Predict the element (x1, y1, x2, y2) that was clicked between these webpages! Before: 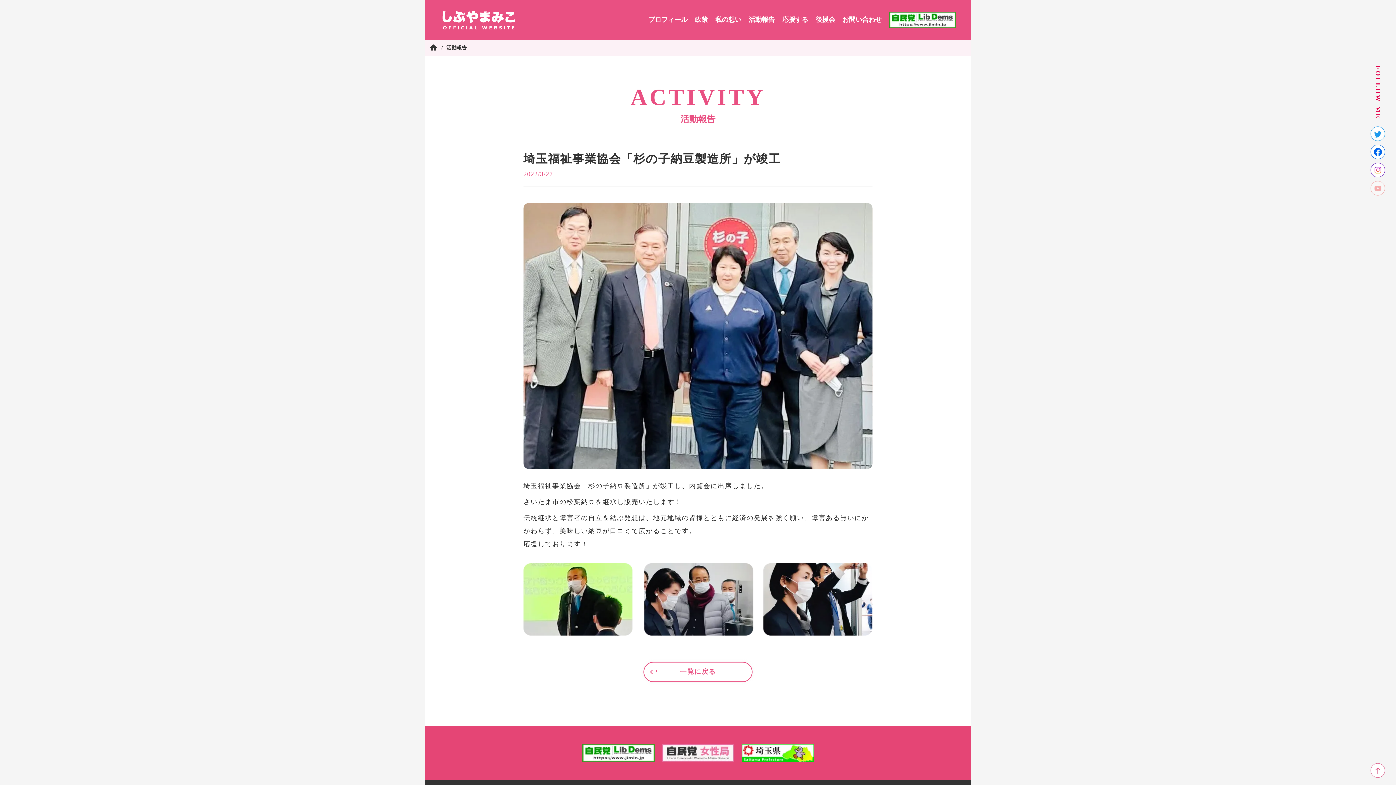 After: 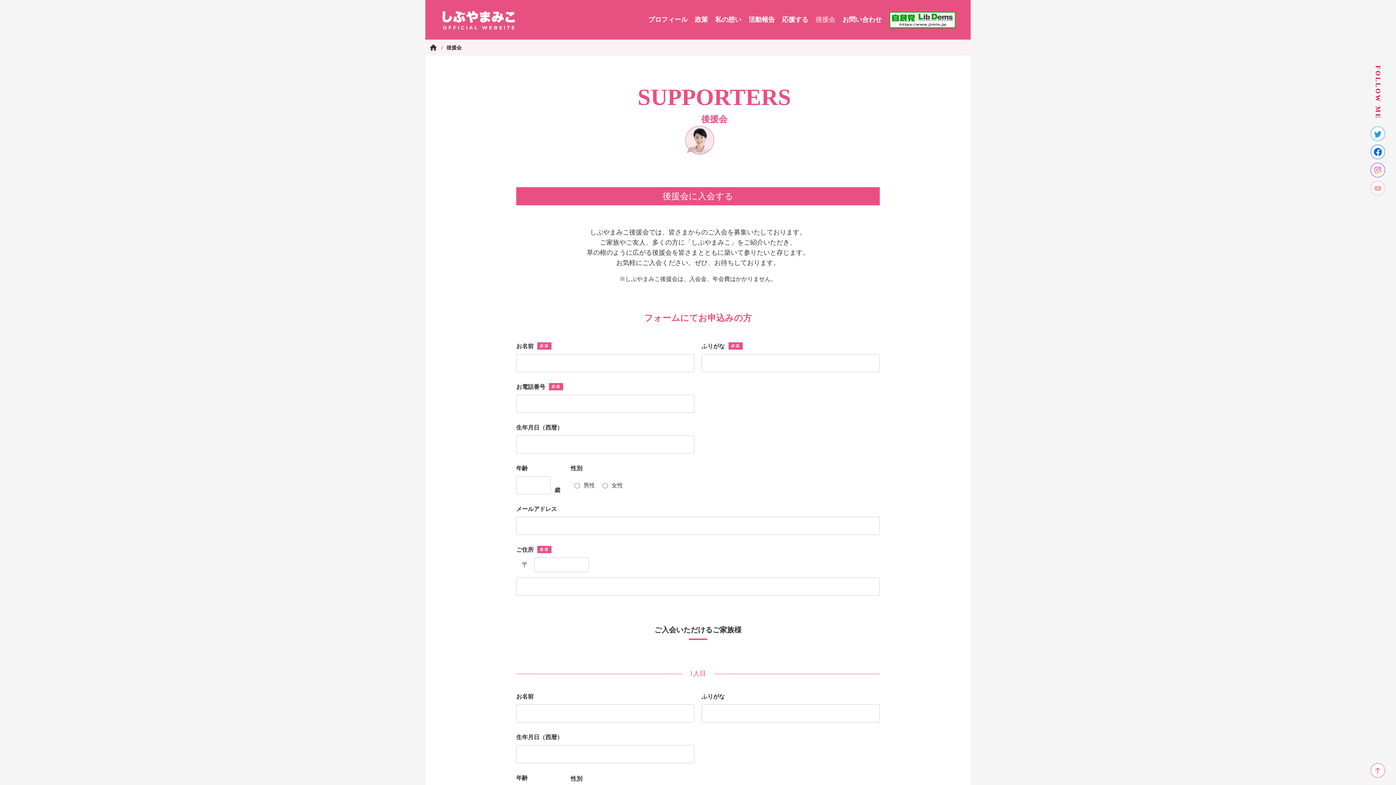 Action: label: 後援会 bbox: (815, 15, 835, 24)